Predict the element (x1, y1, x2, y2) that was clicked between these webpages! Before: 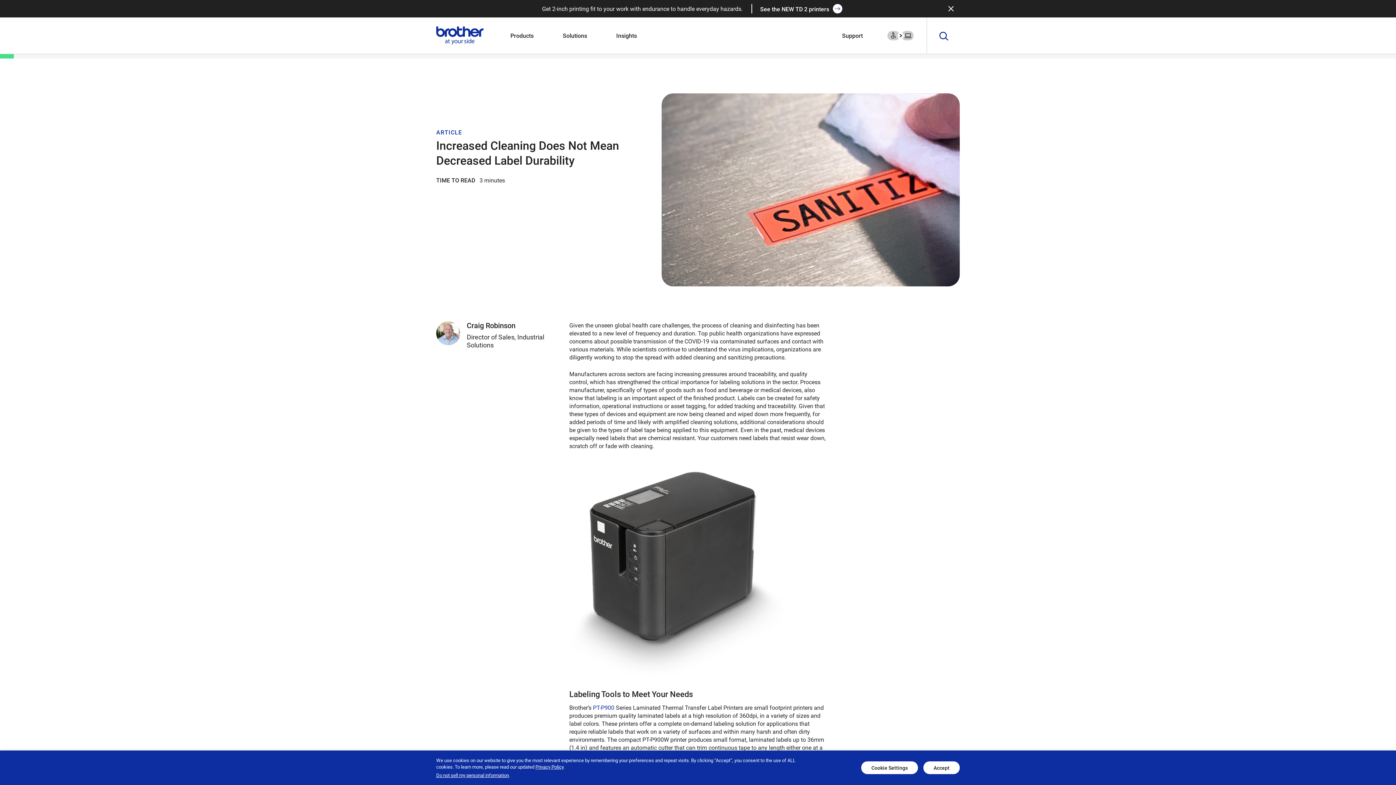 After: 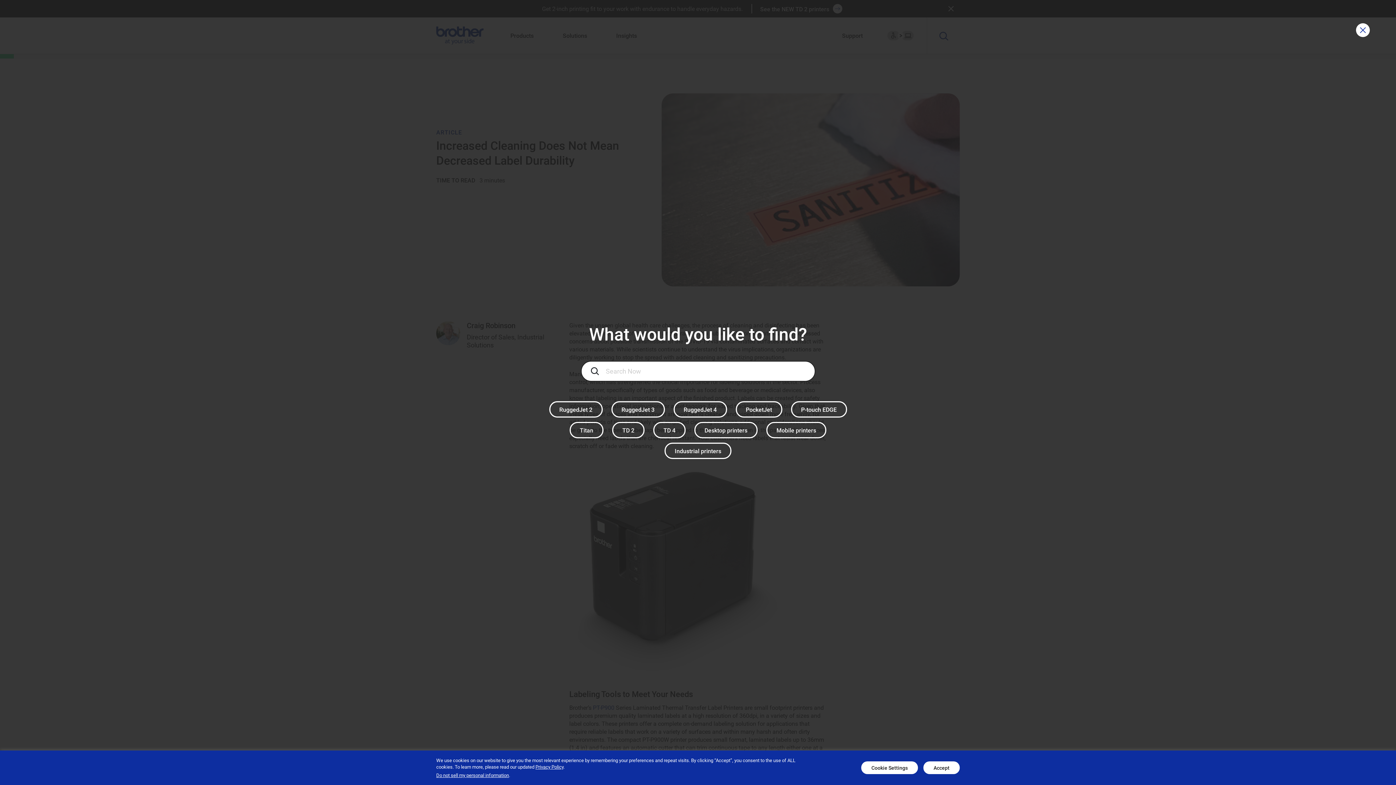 Action: label: search bbox: (939, 32, 948, 40)